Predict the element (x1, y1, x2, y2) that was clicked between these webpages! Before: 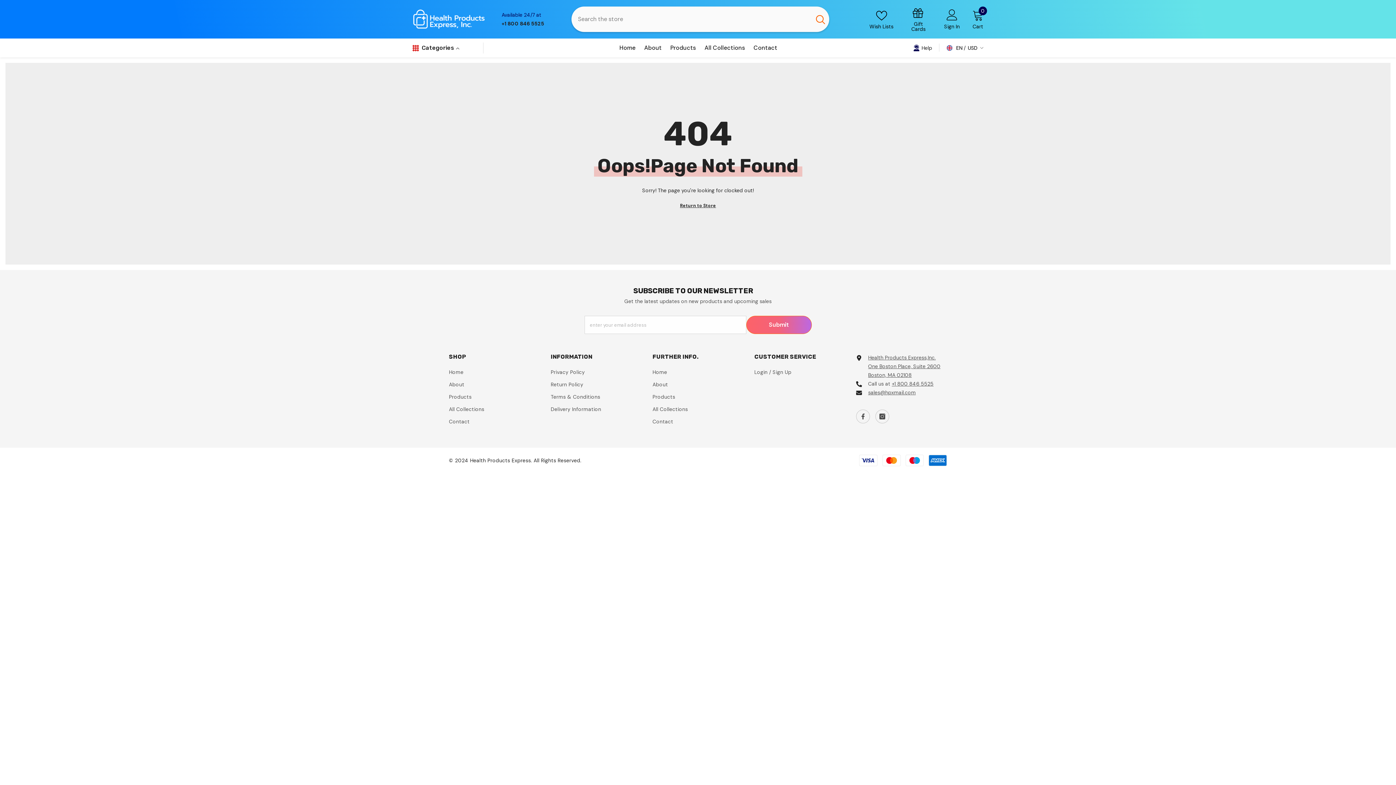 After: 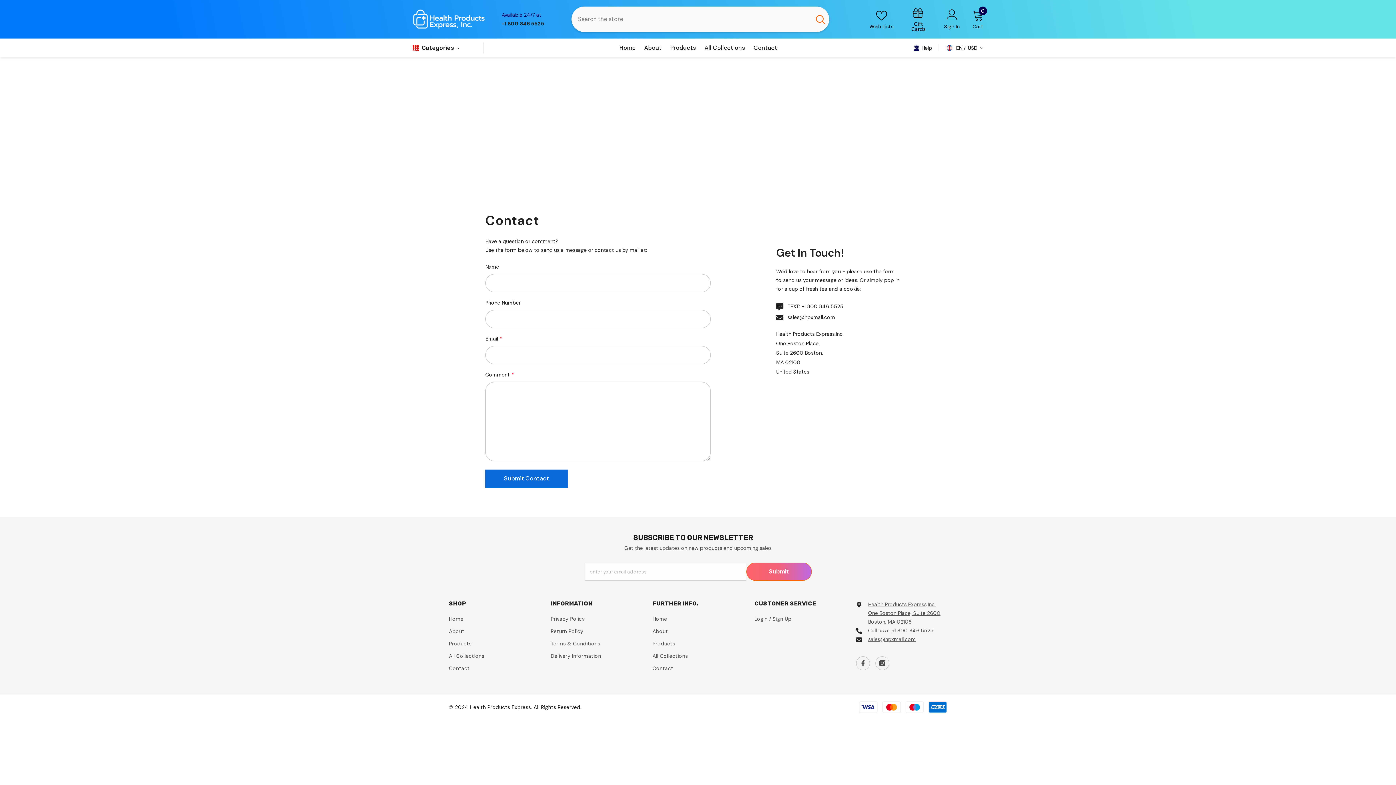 Action: bbox: (749, 43, 781, 57) label: Contact